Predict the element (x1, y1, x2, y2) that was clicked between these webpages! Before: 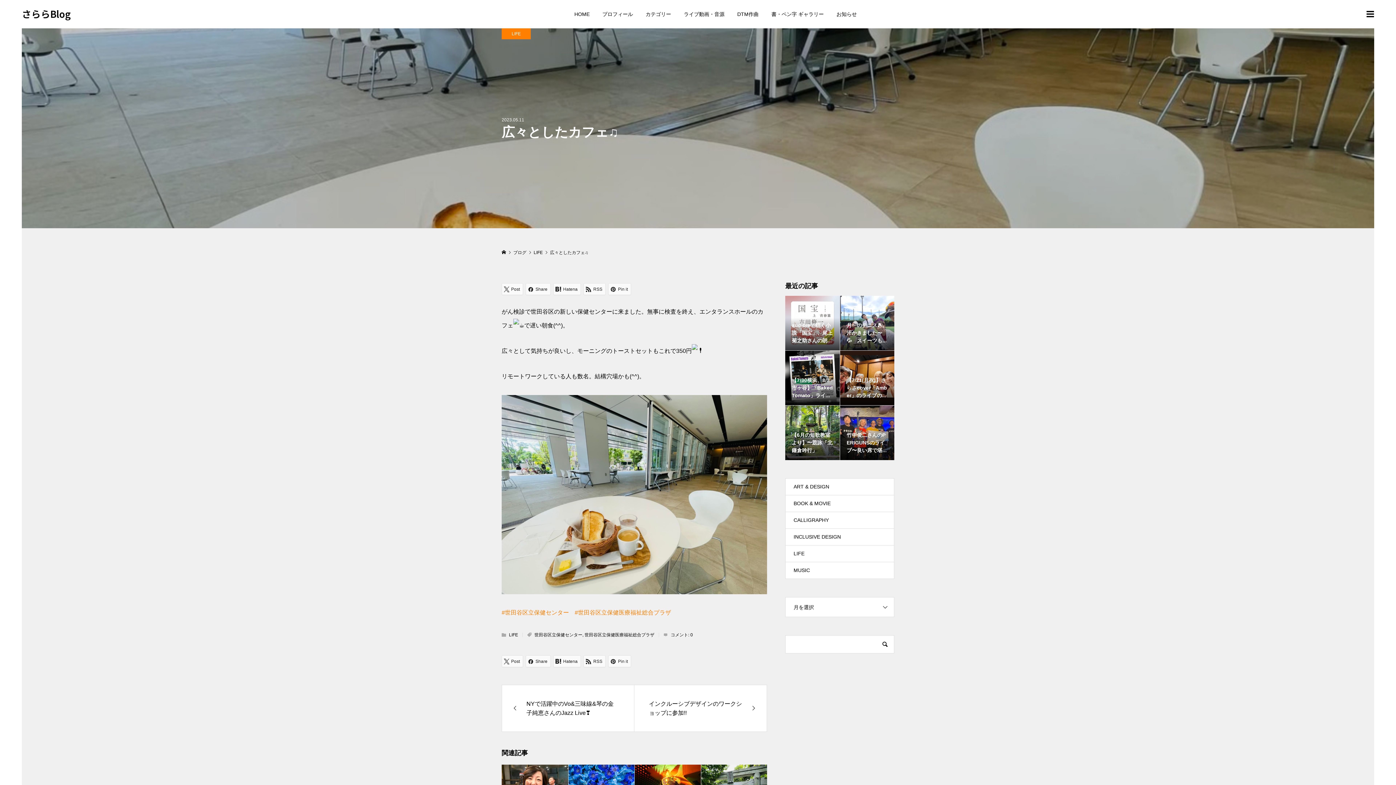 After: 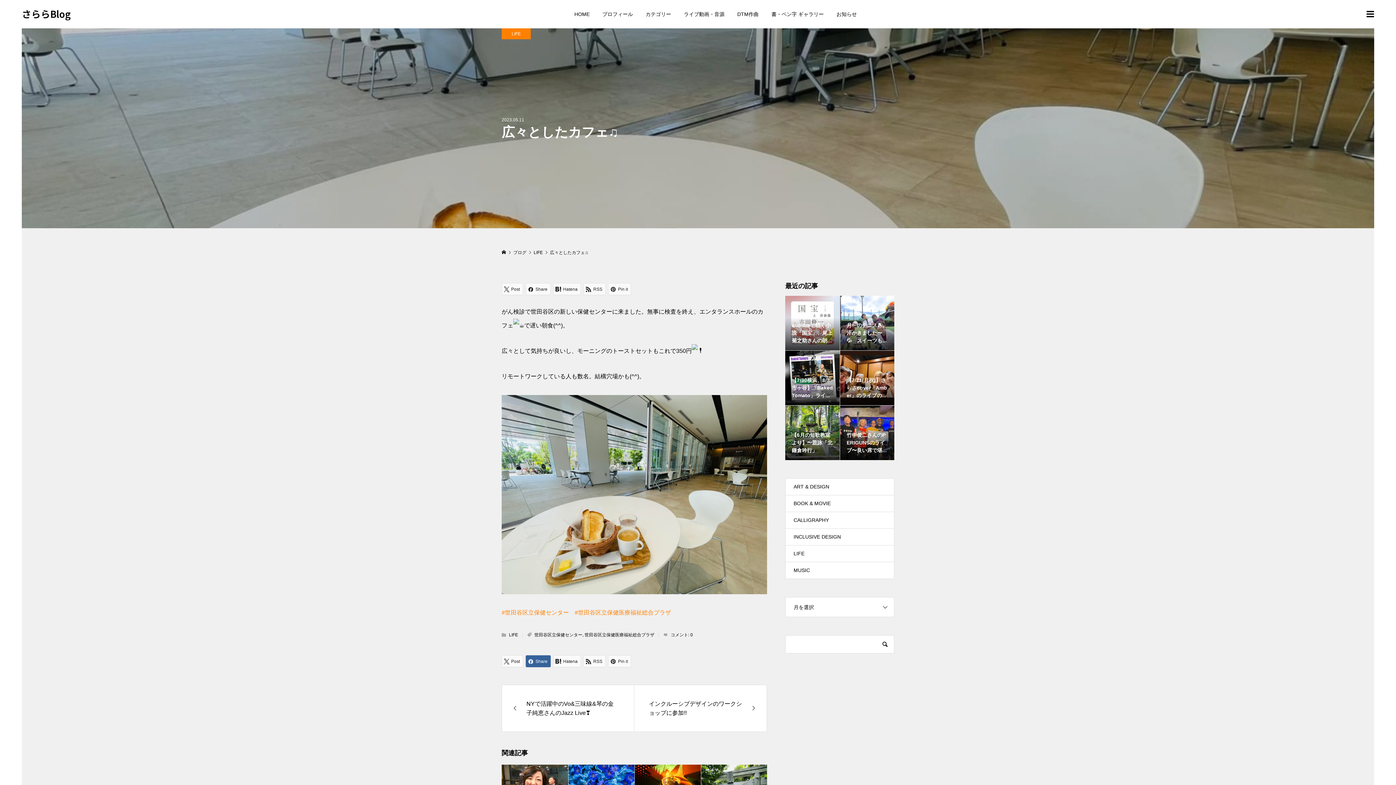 Action: label:  Share bbox: (525, 655, 550, 667)